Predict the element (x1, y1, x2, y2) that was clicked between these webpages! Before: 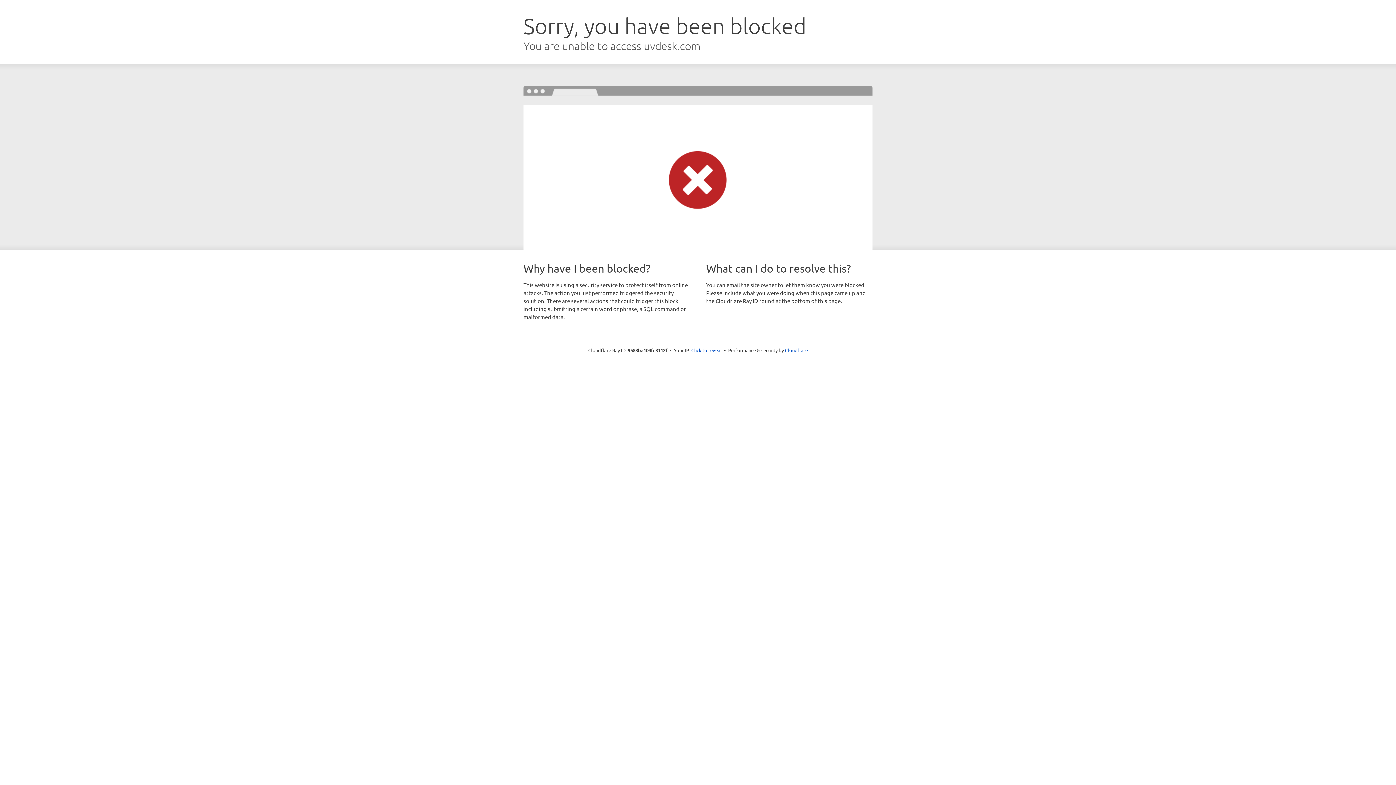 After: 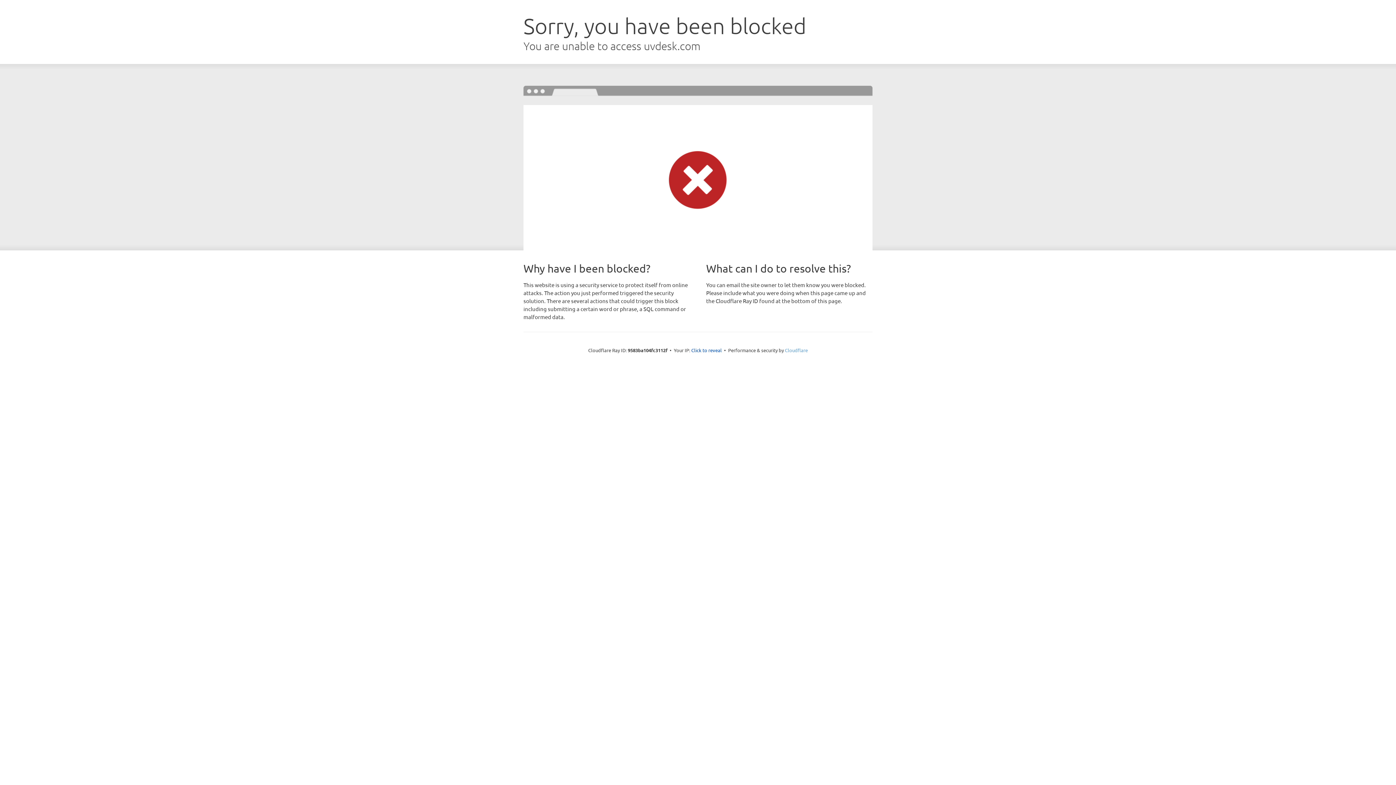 Action: bbox: (785, 347, 808, 353) label: Cloudflare